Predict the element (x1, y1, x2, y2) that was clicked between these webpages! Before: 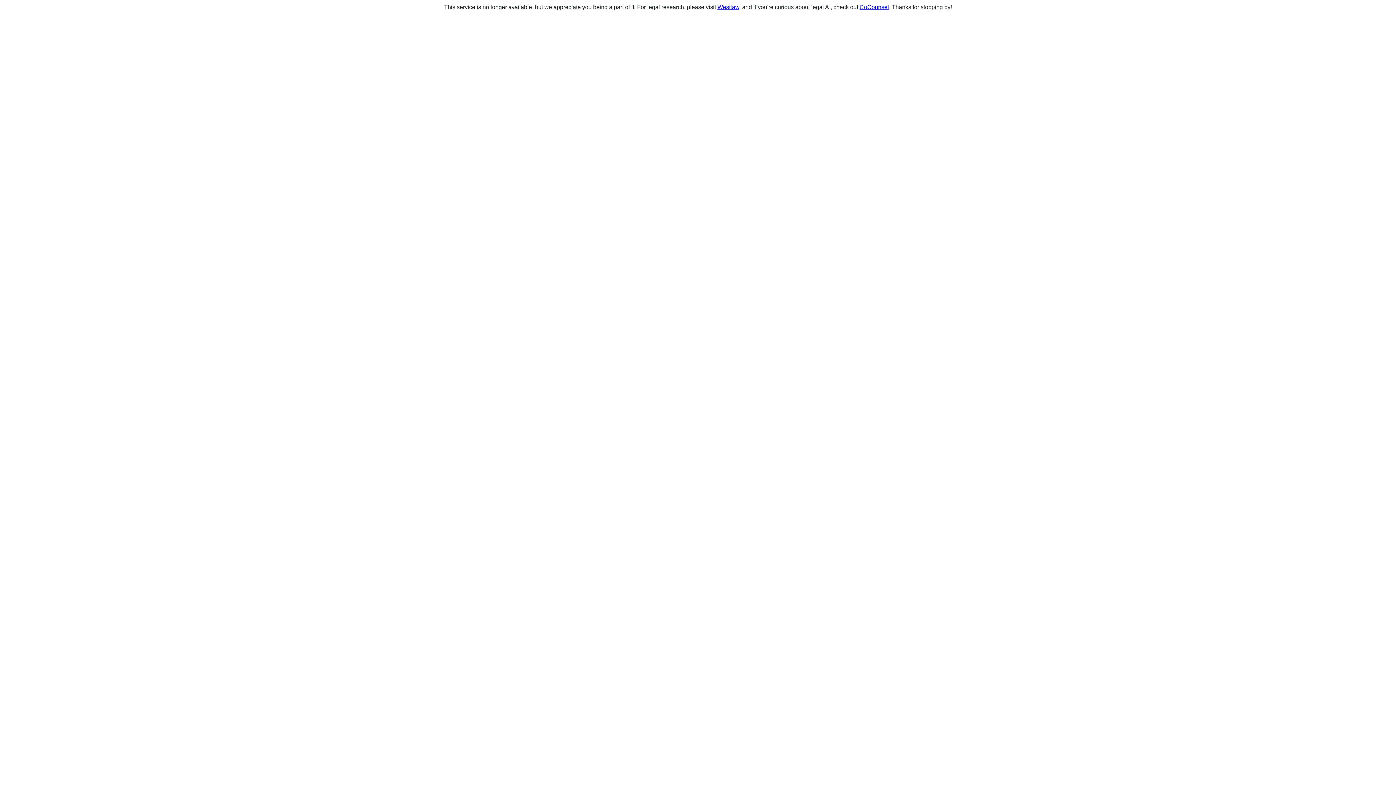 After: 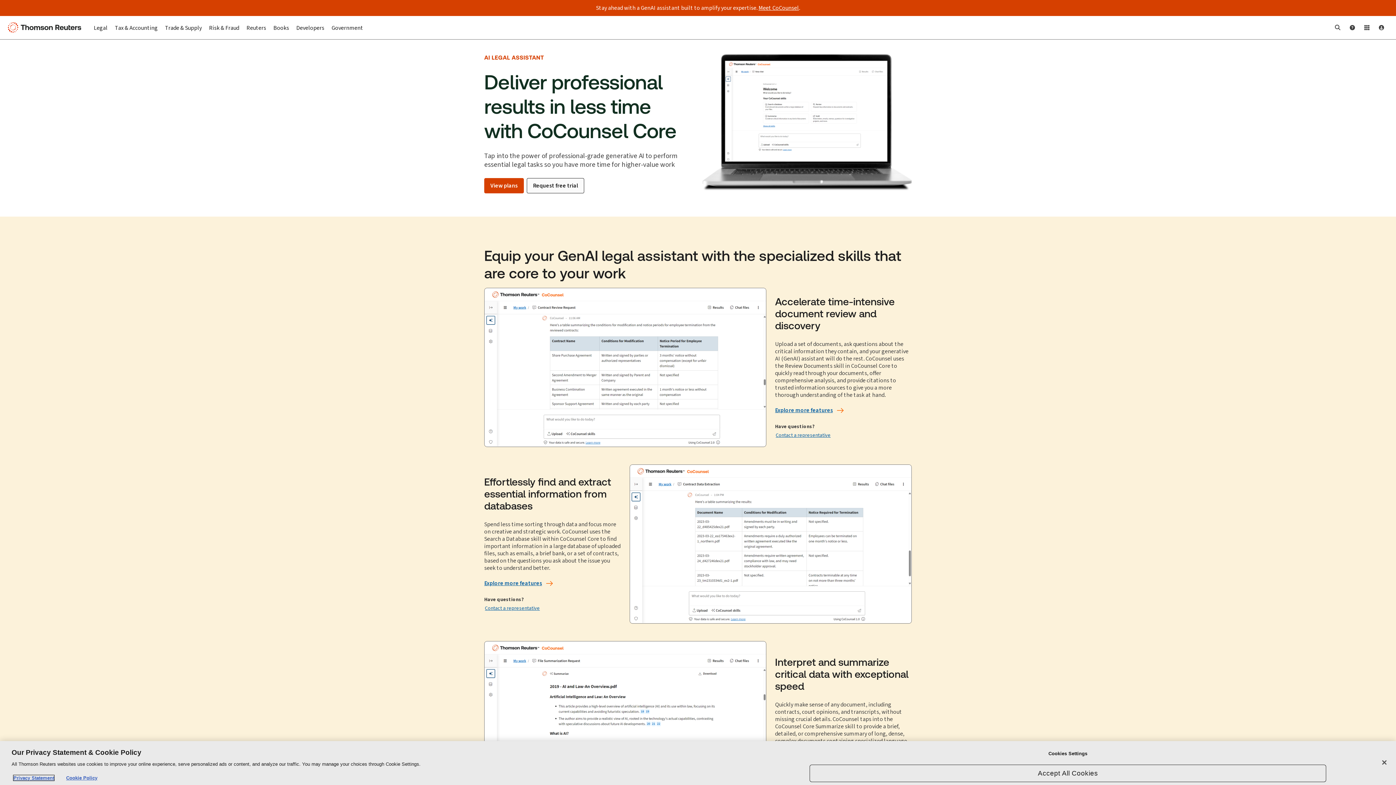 Action: bbox: (859, 4, 889, 10) label: CoCounsel